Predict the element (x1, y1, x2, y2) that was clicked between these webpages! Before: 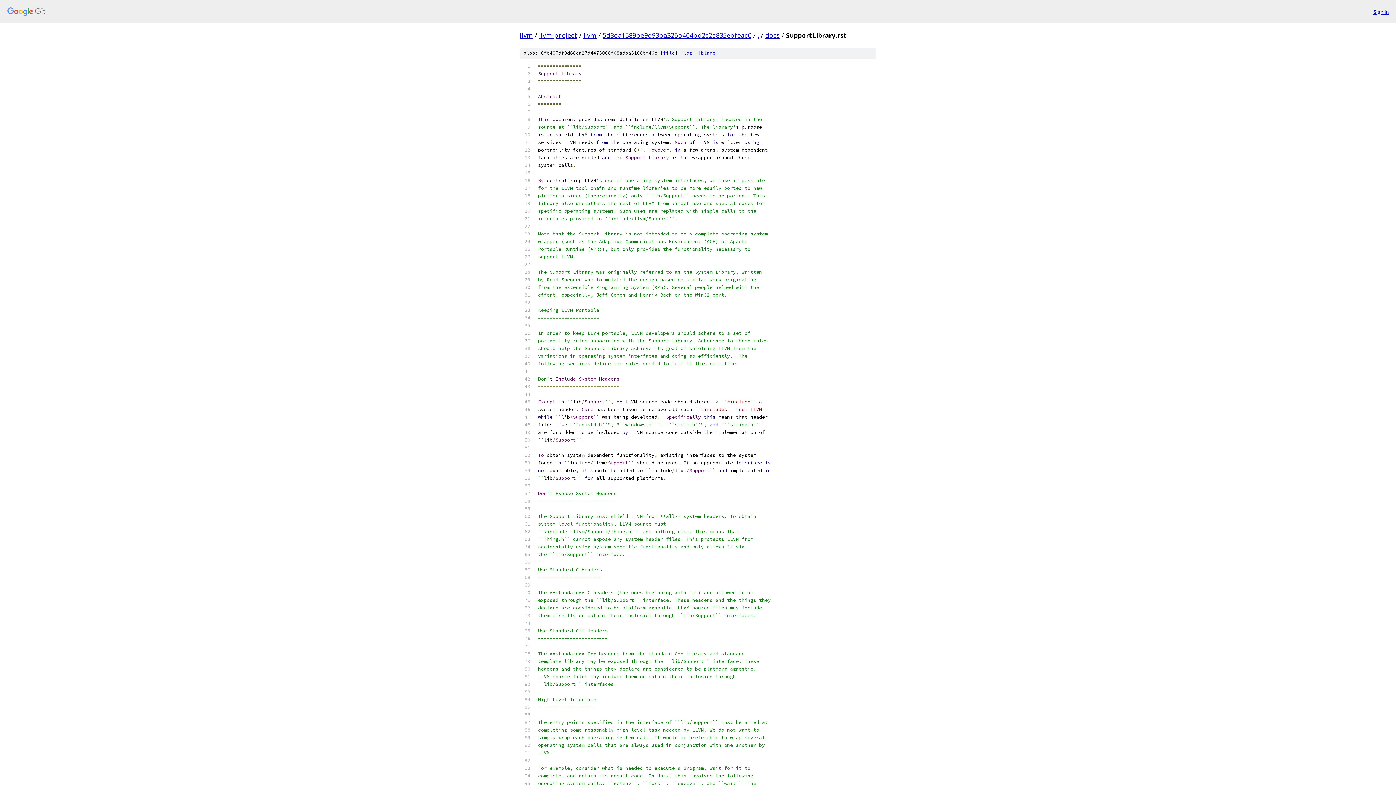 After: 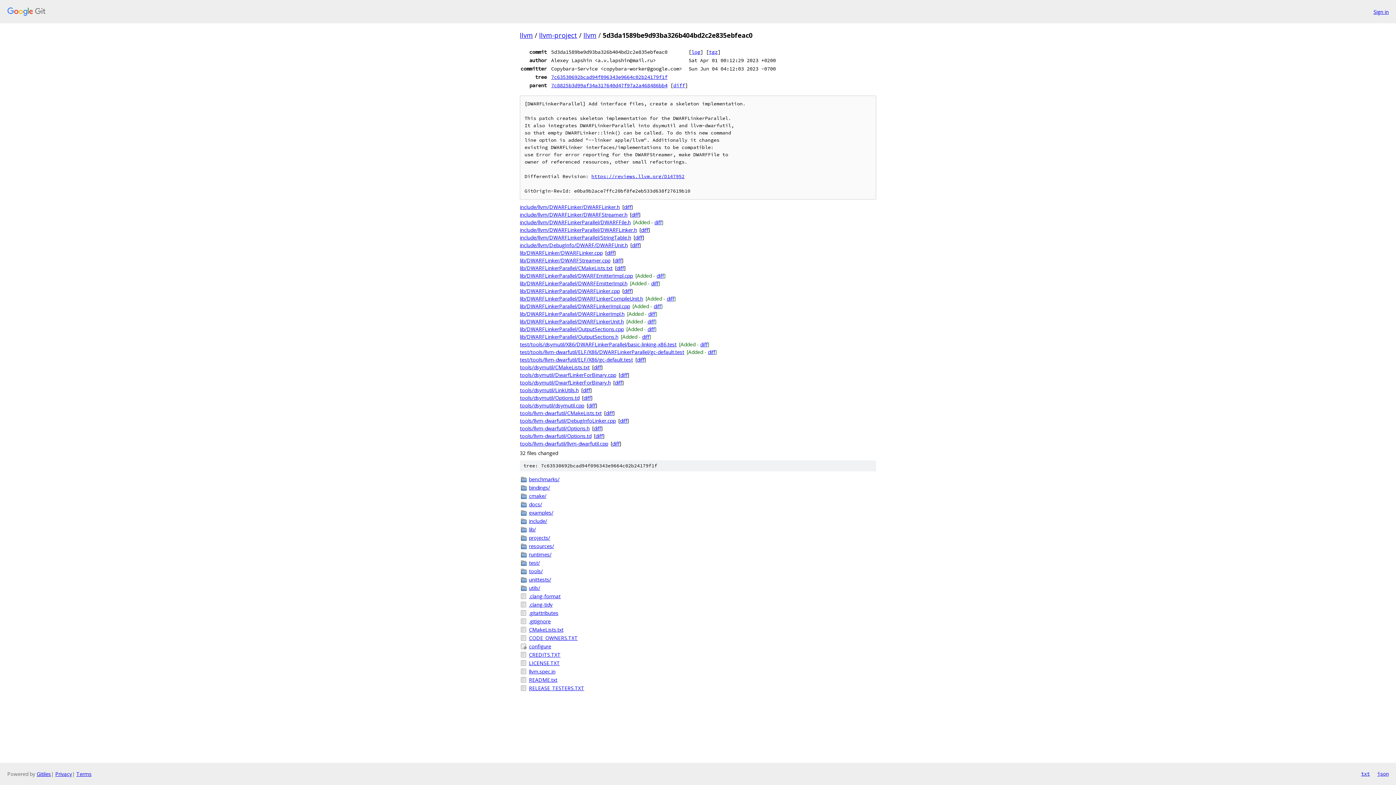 Action: bbox: (602, 30, 751, 39) label: 5d3da1589be9d93ba326b404bd2c2e835ebfeac0